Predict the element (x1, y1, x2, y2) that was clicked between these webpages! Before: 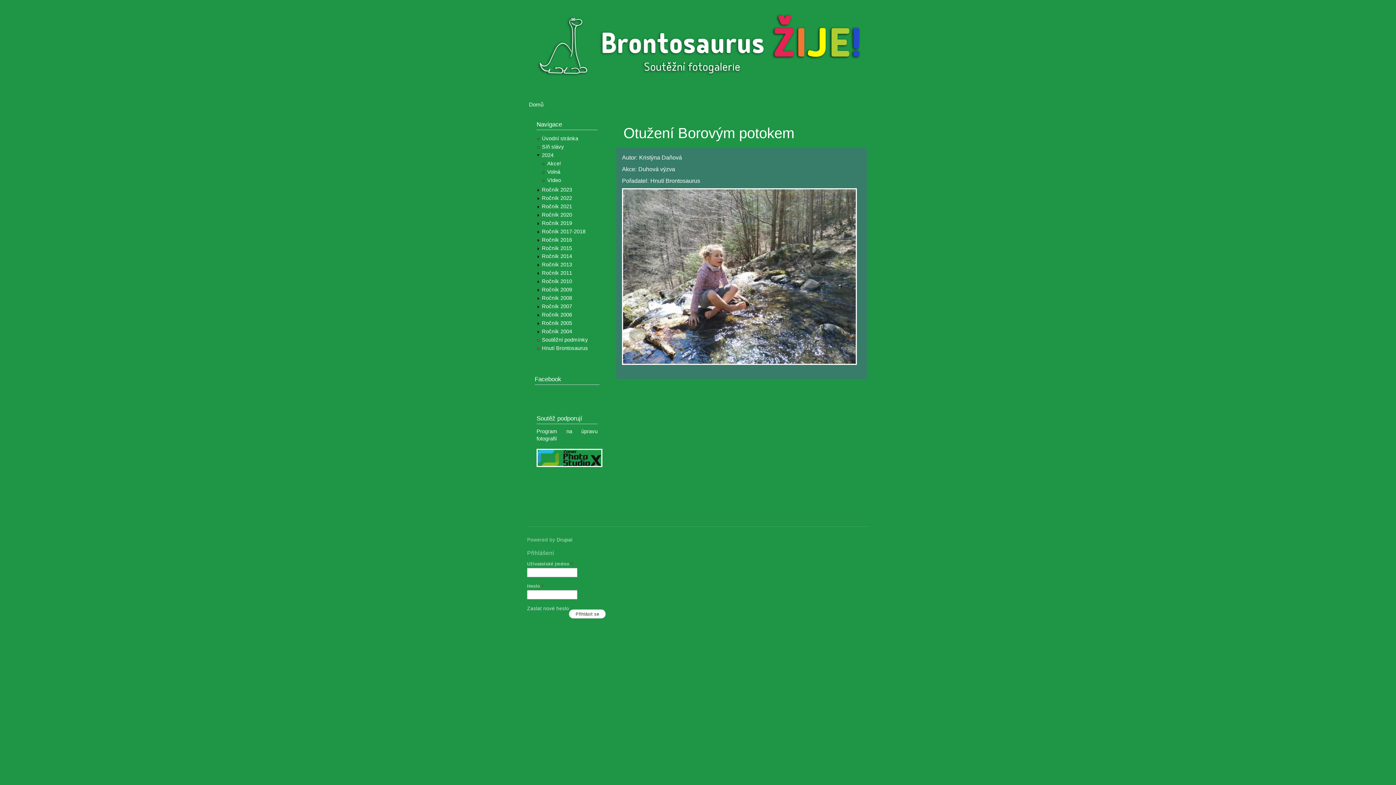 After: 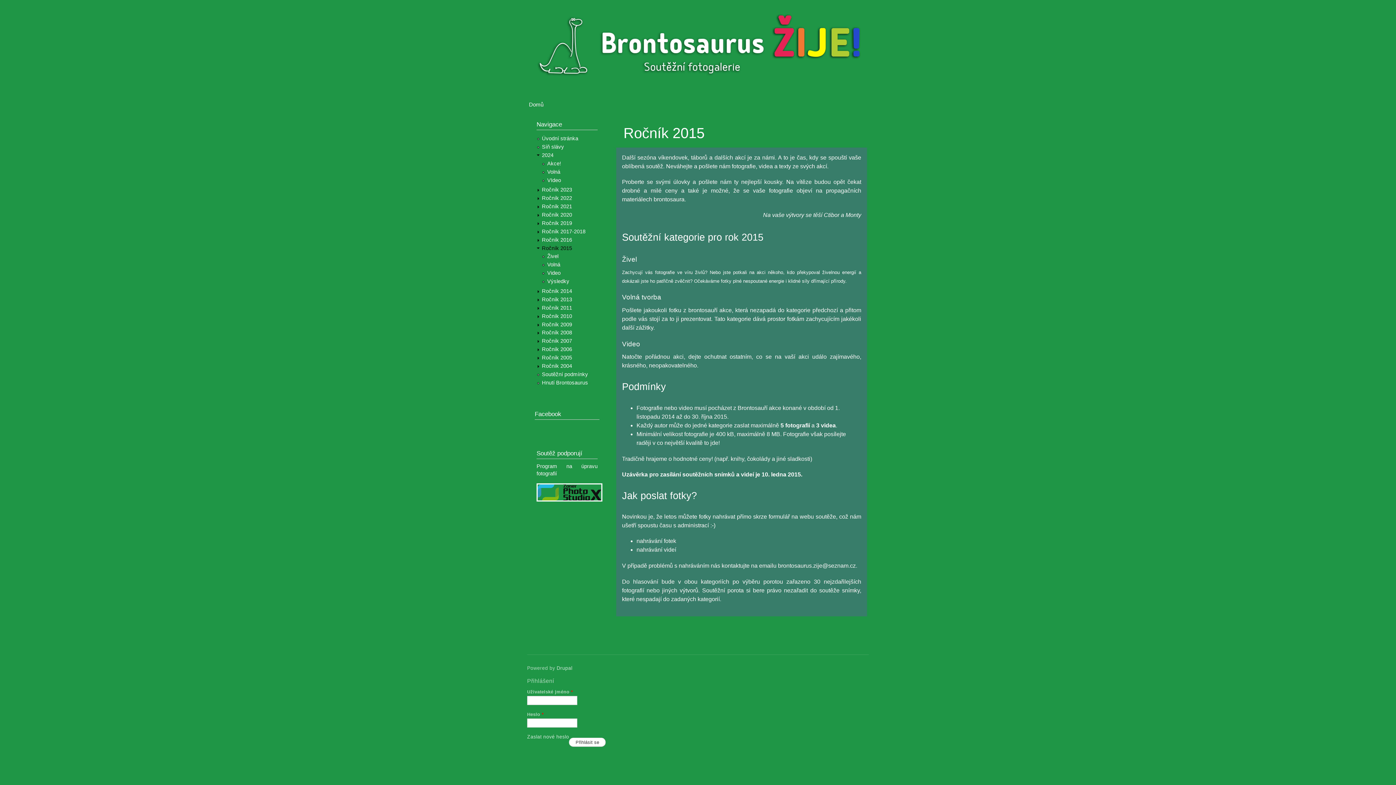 Action: label: Ročník 2015 bbox: (542, 245, 572, 251)